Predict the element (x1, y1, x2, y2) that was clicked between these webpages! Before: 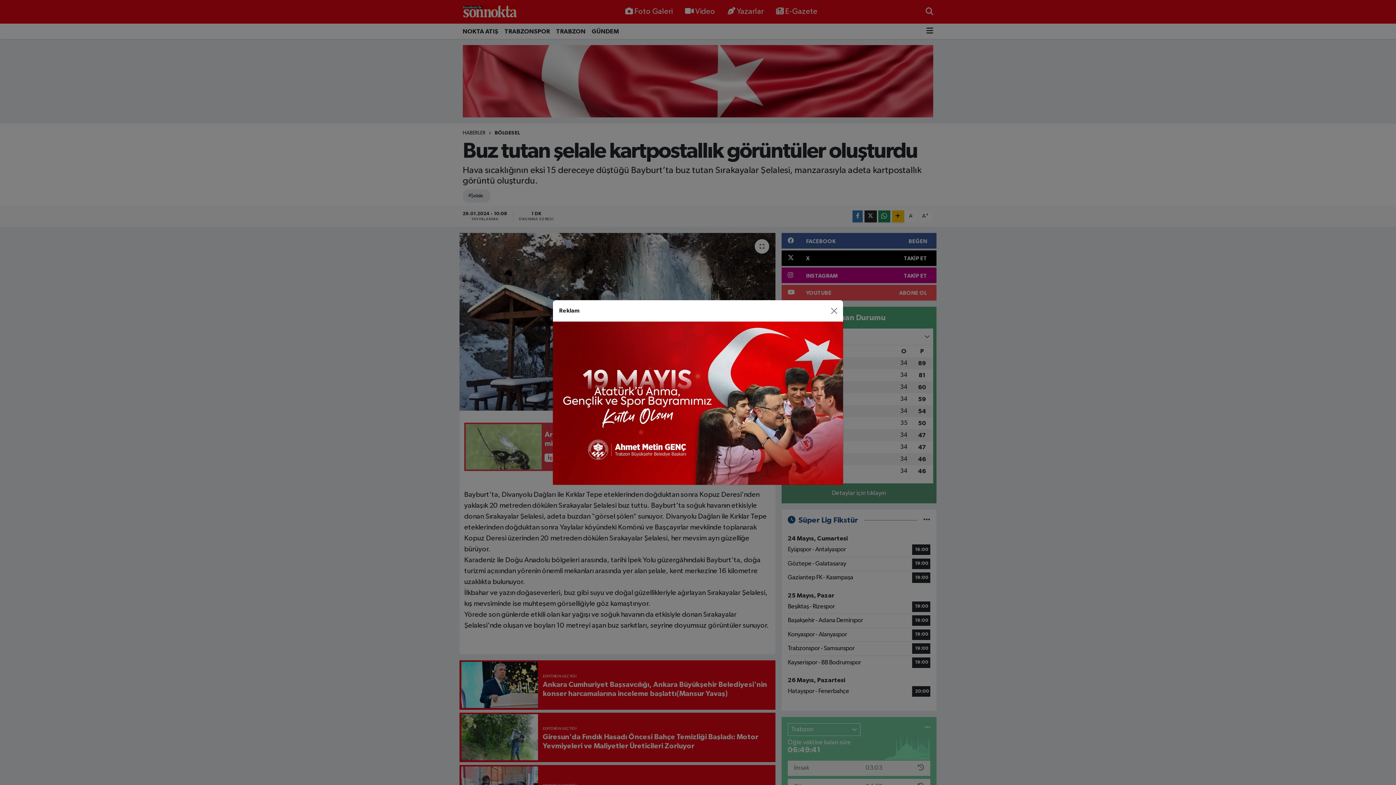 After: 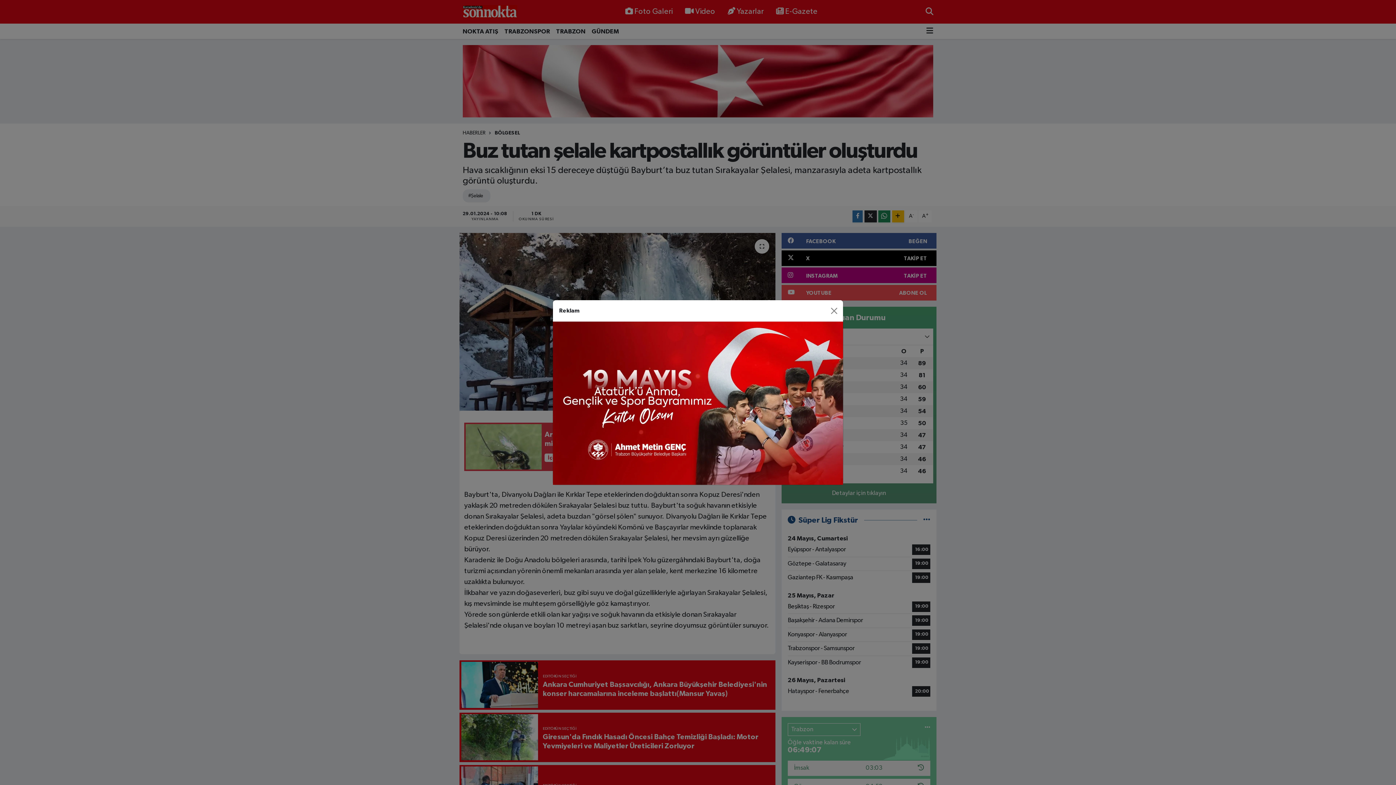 Action: bbox: (553, 400, 843, 406)